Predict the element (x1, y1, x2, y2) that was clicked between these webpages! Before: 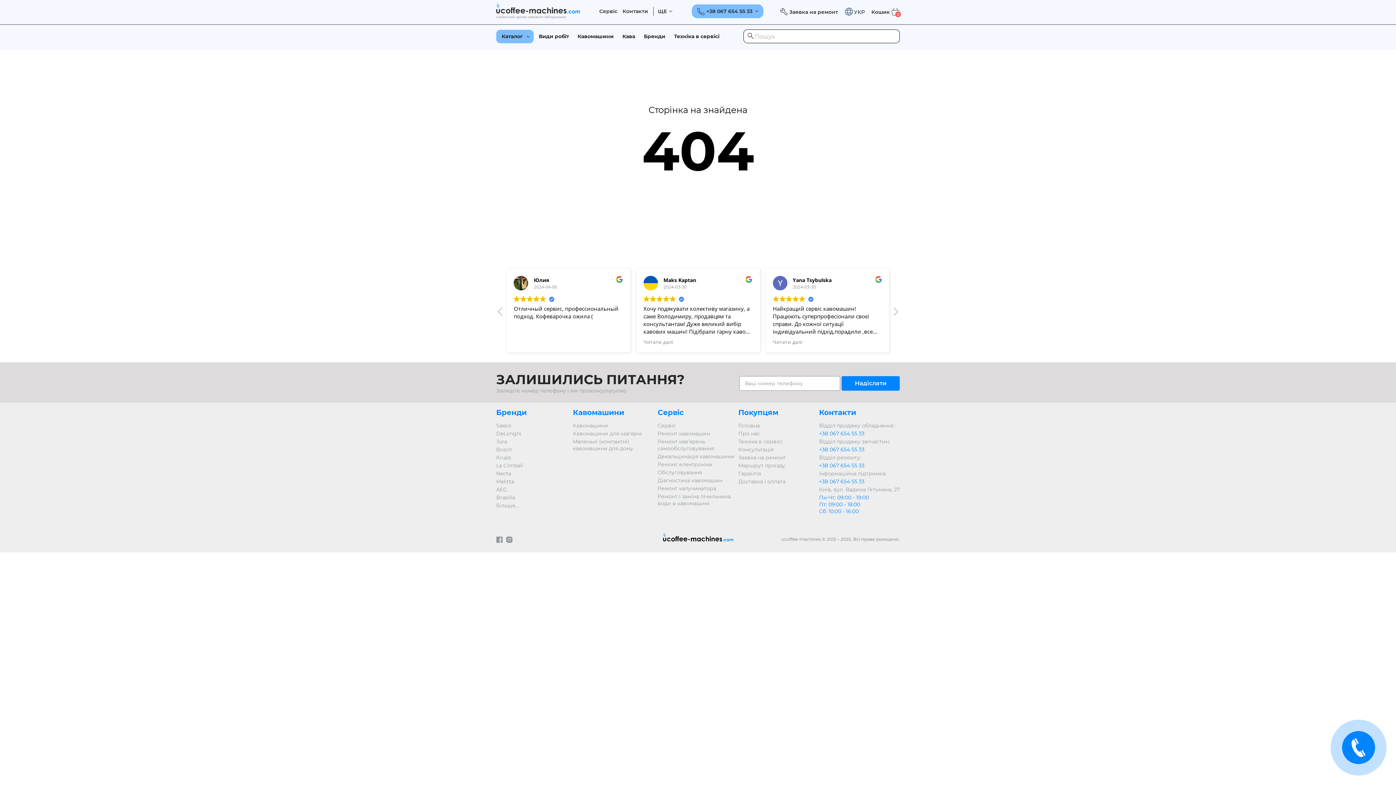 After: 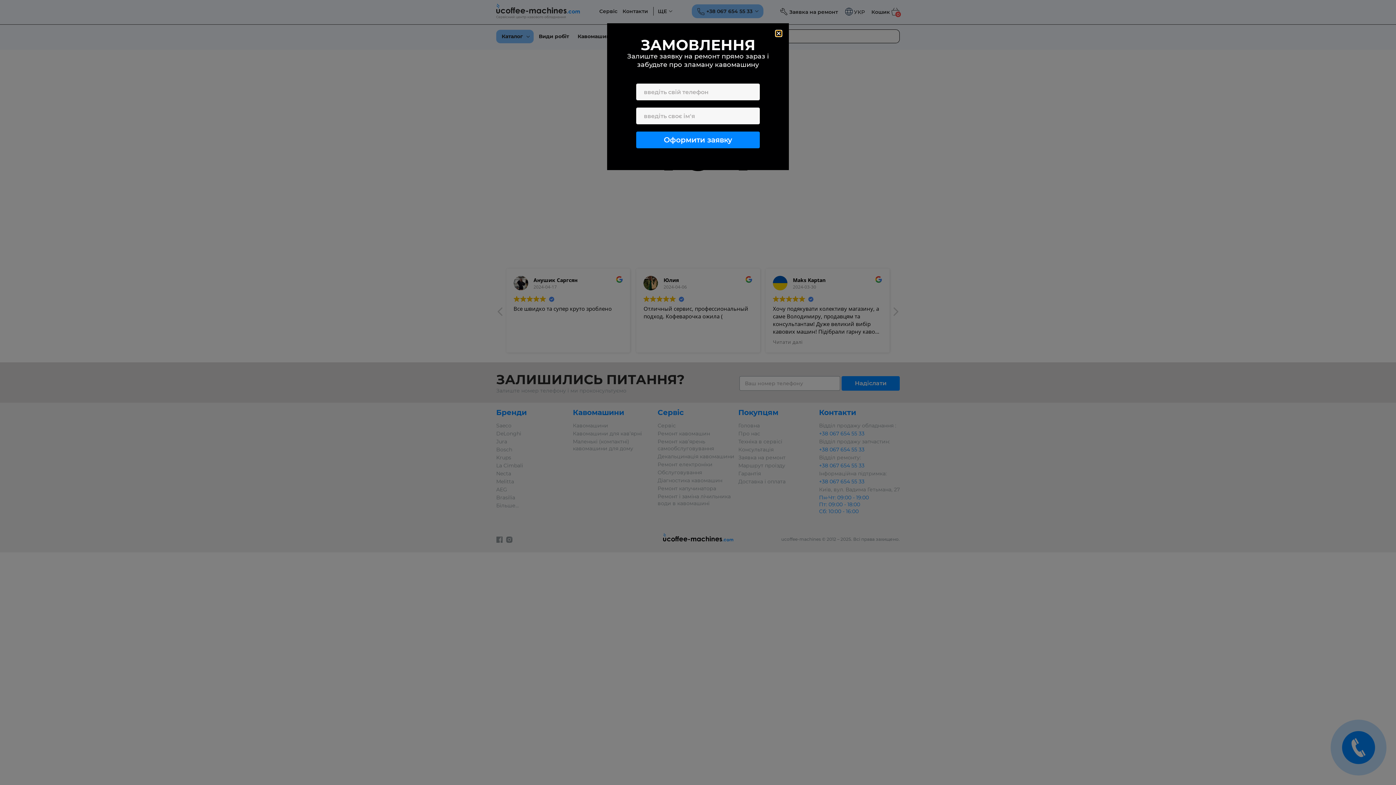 Action: bbox: (738, 454, 819, 461) label: Заявка на ремонт